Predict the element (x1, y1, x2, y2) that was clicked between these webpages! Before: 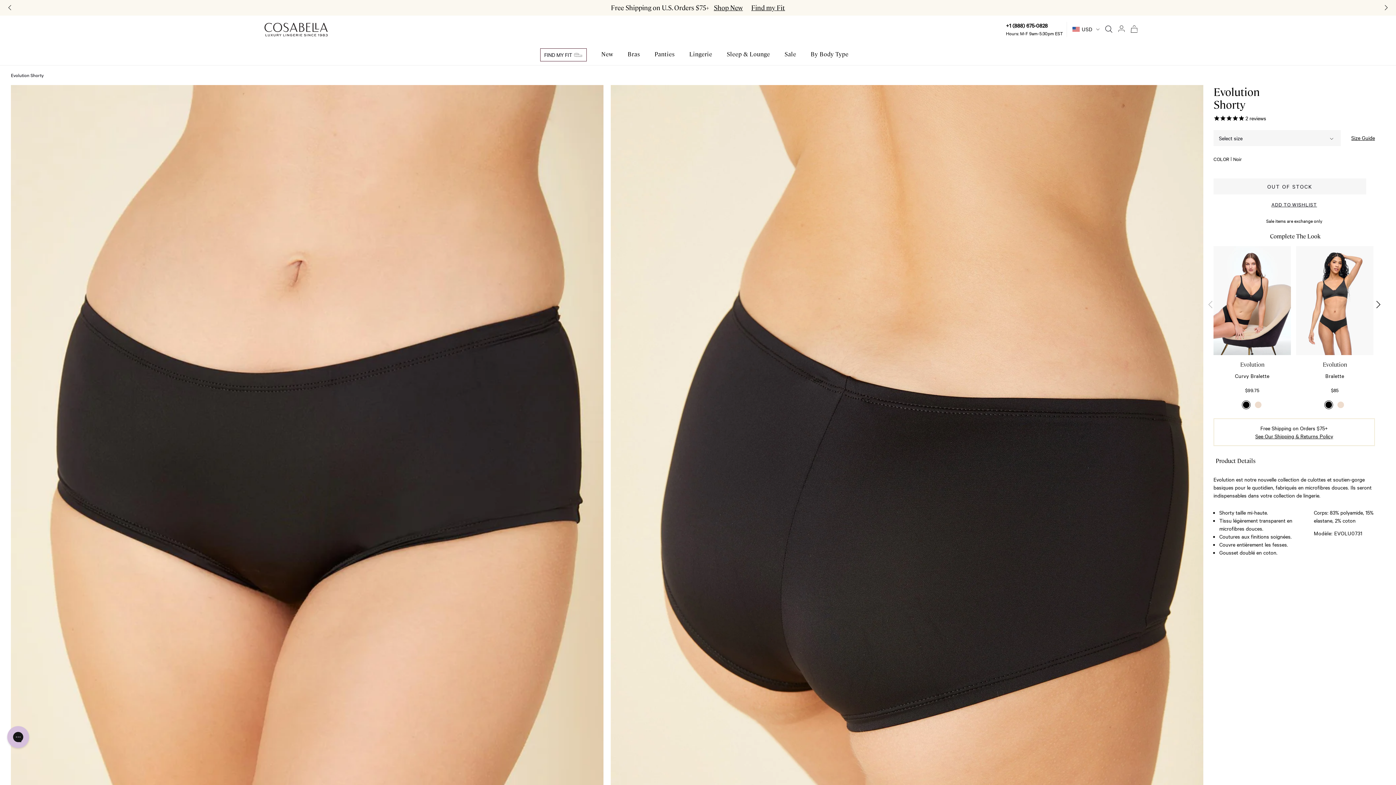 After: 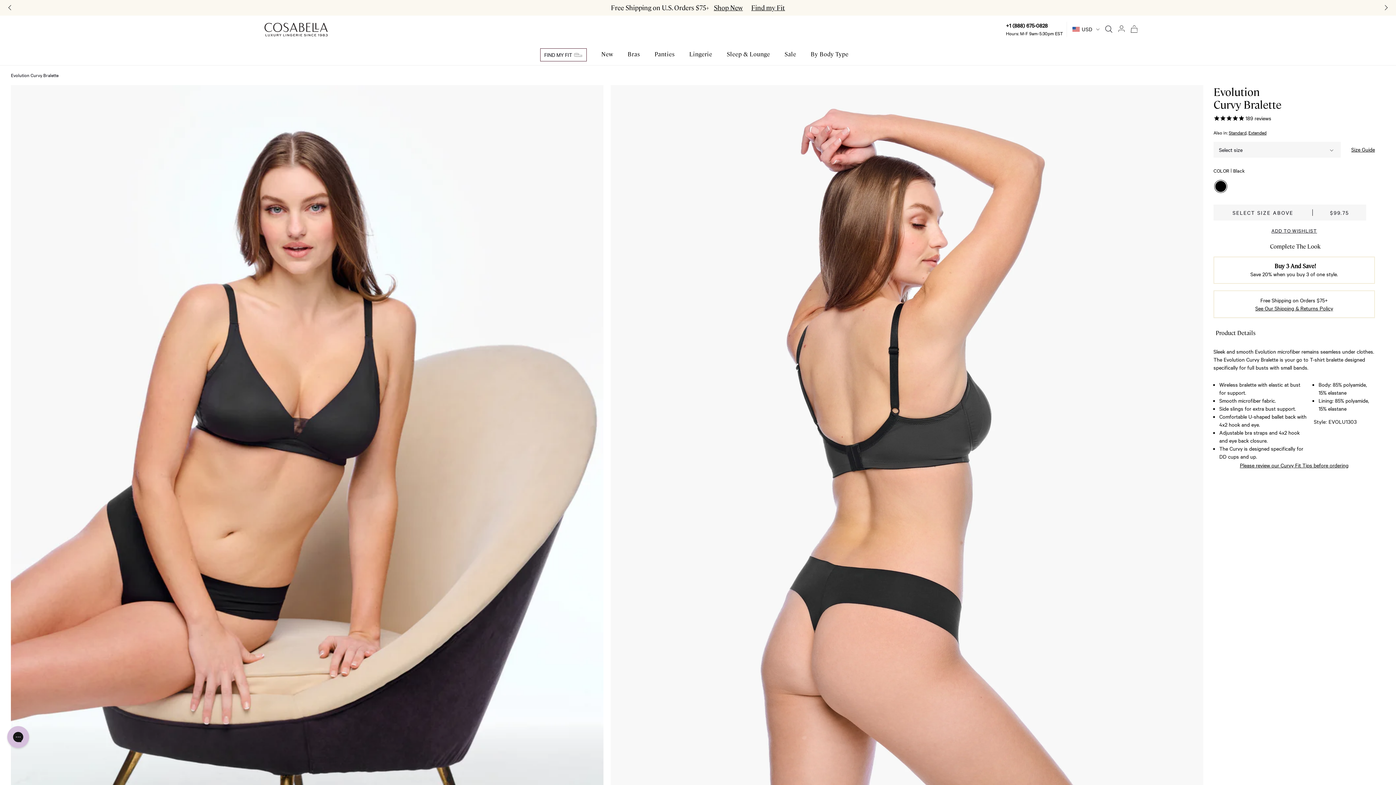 Action: label: Evolution bbox: (1240, 361, 1264, 368)